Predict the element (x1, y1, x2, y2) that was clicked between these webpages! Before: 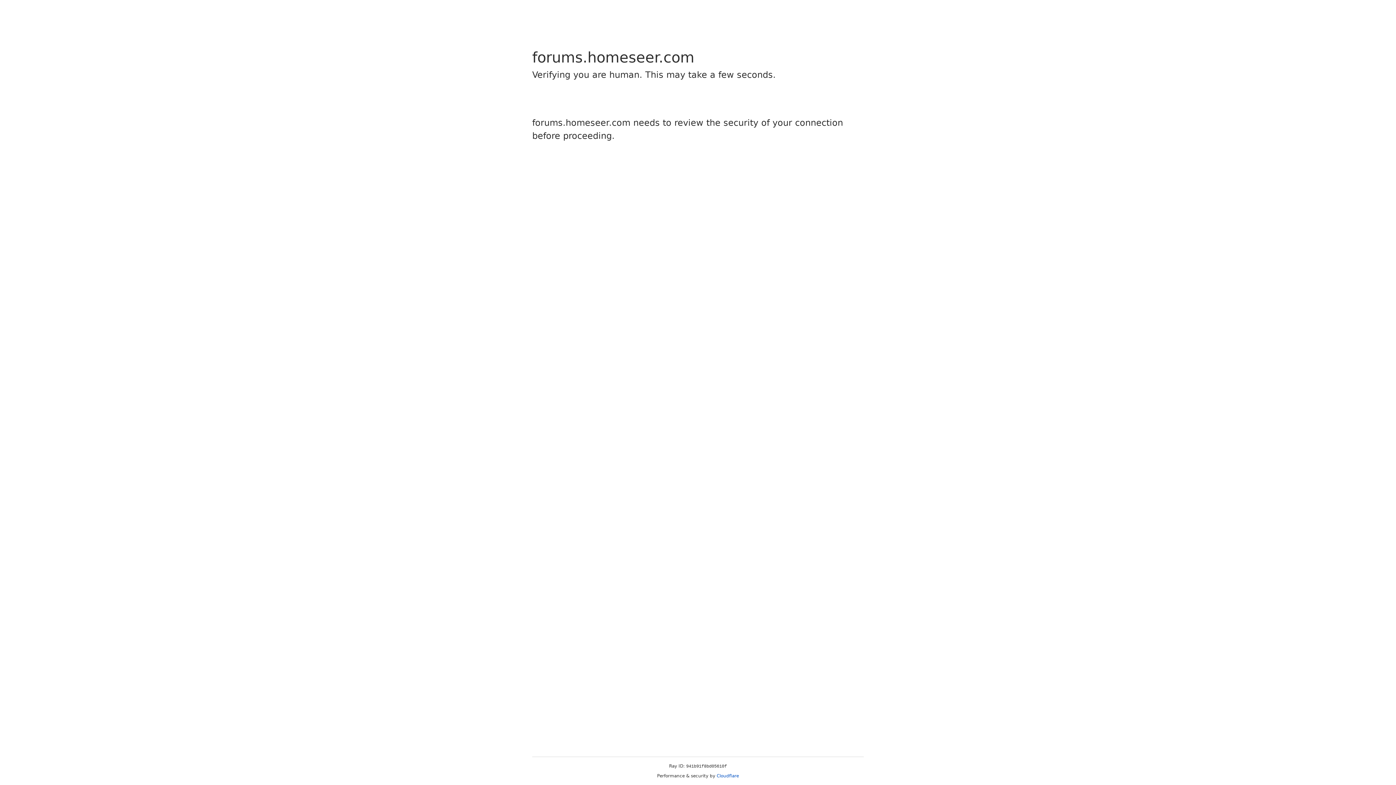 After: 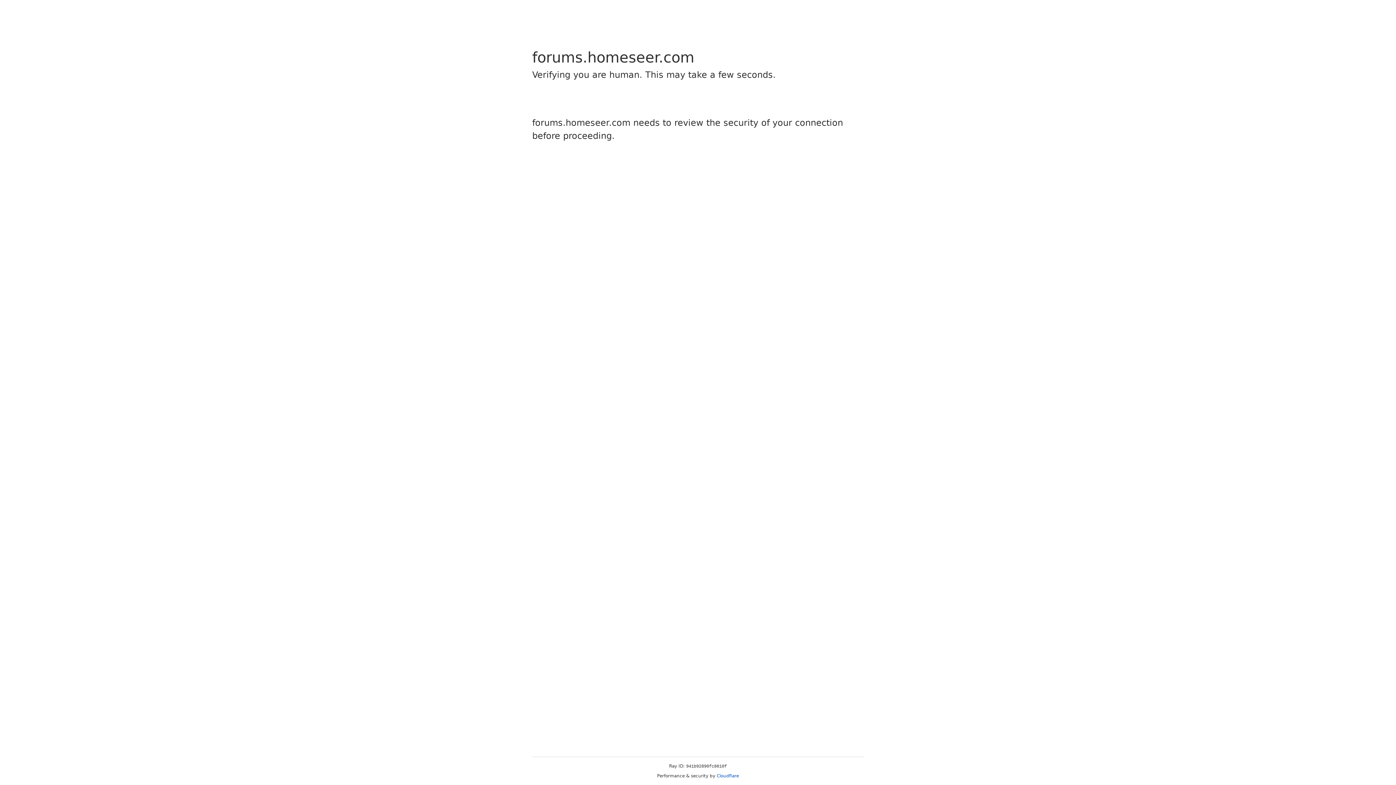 Action: bbox: (716, 773, 739, 778) label: Cloudflare